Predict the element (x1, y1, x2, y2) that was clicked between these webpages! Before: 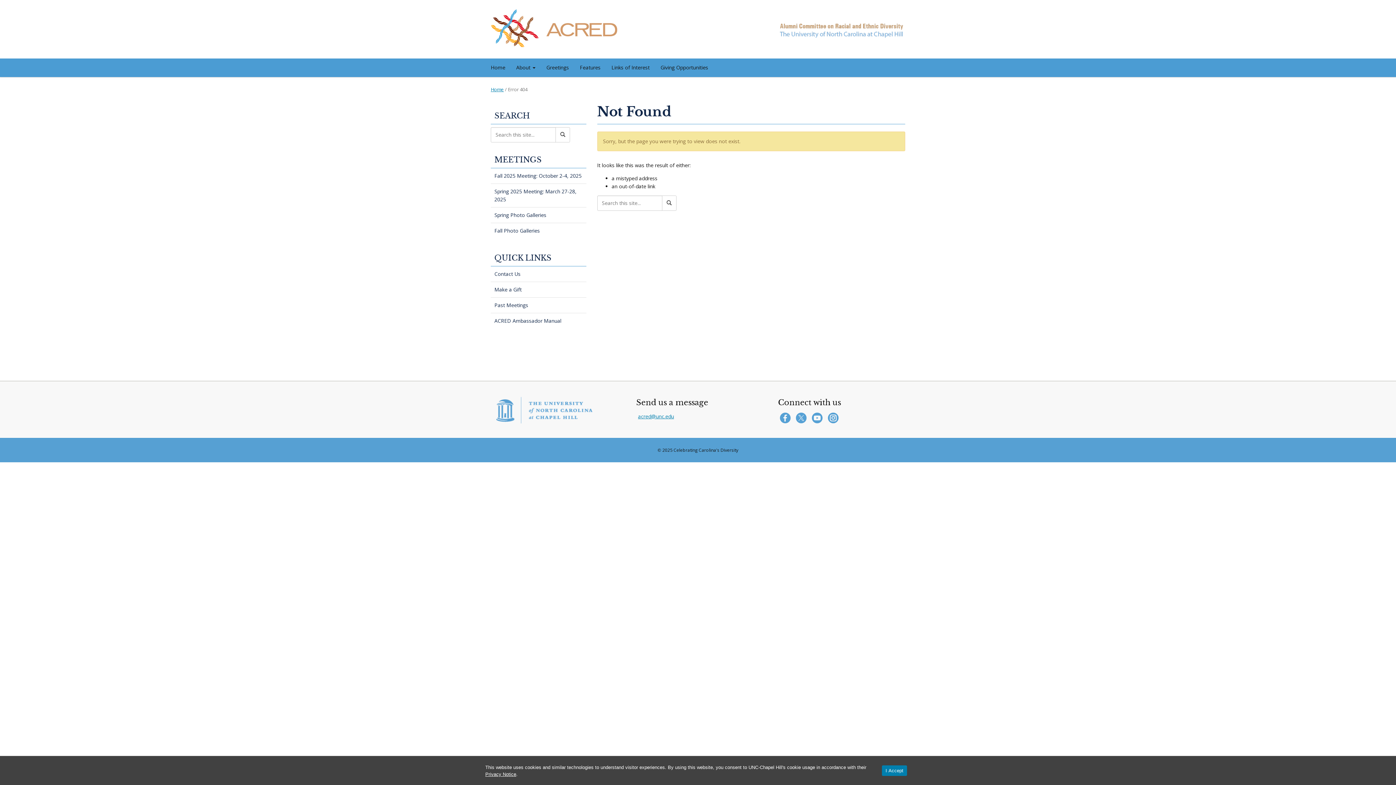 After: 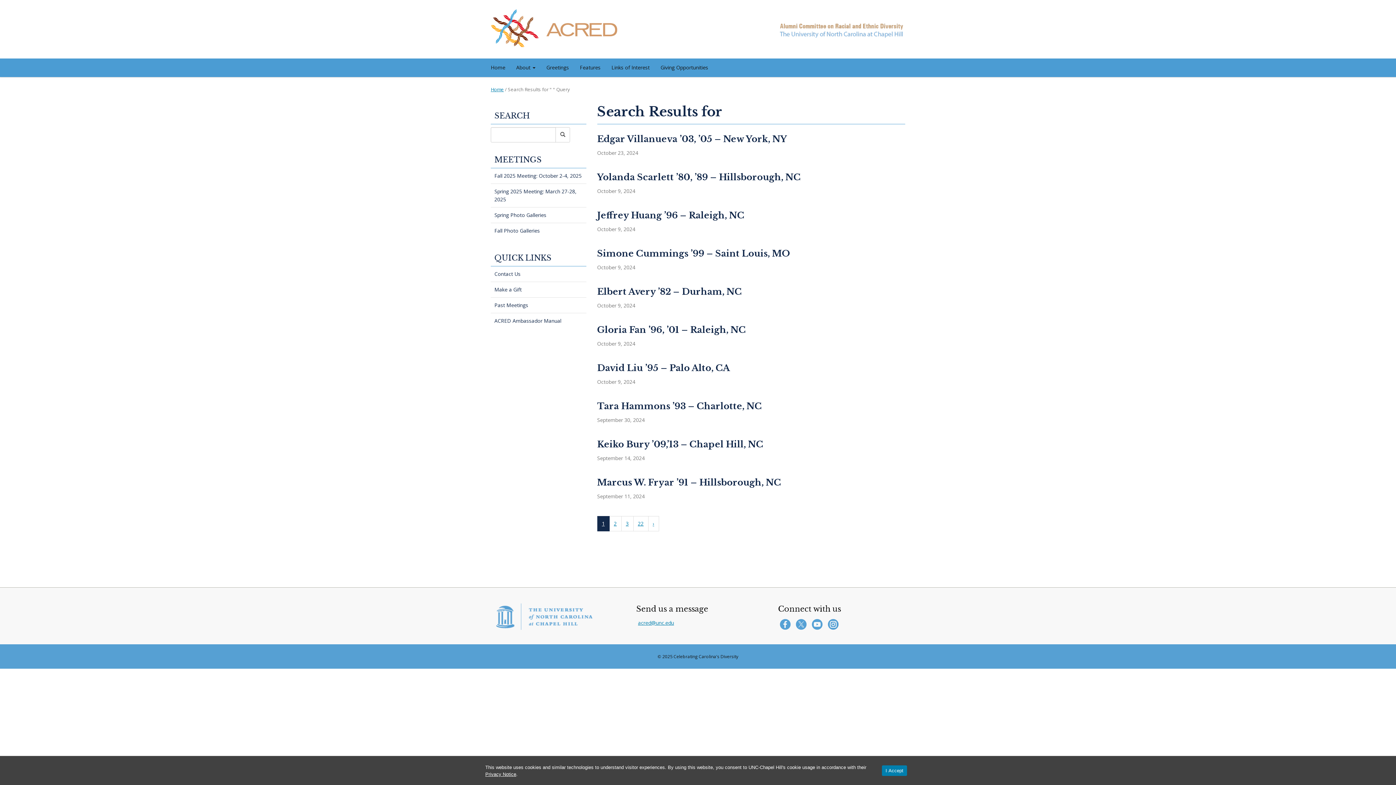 Action: bbox: (662, 195, 676, 210)